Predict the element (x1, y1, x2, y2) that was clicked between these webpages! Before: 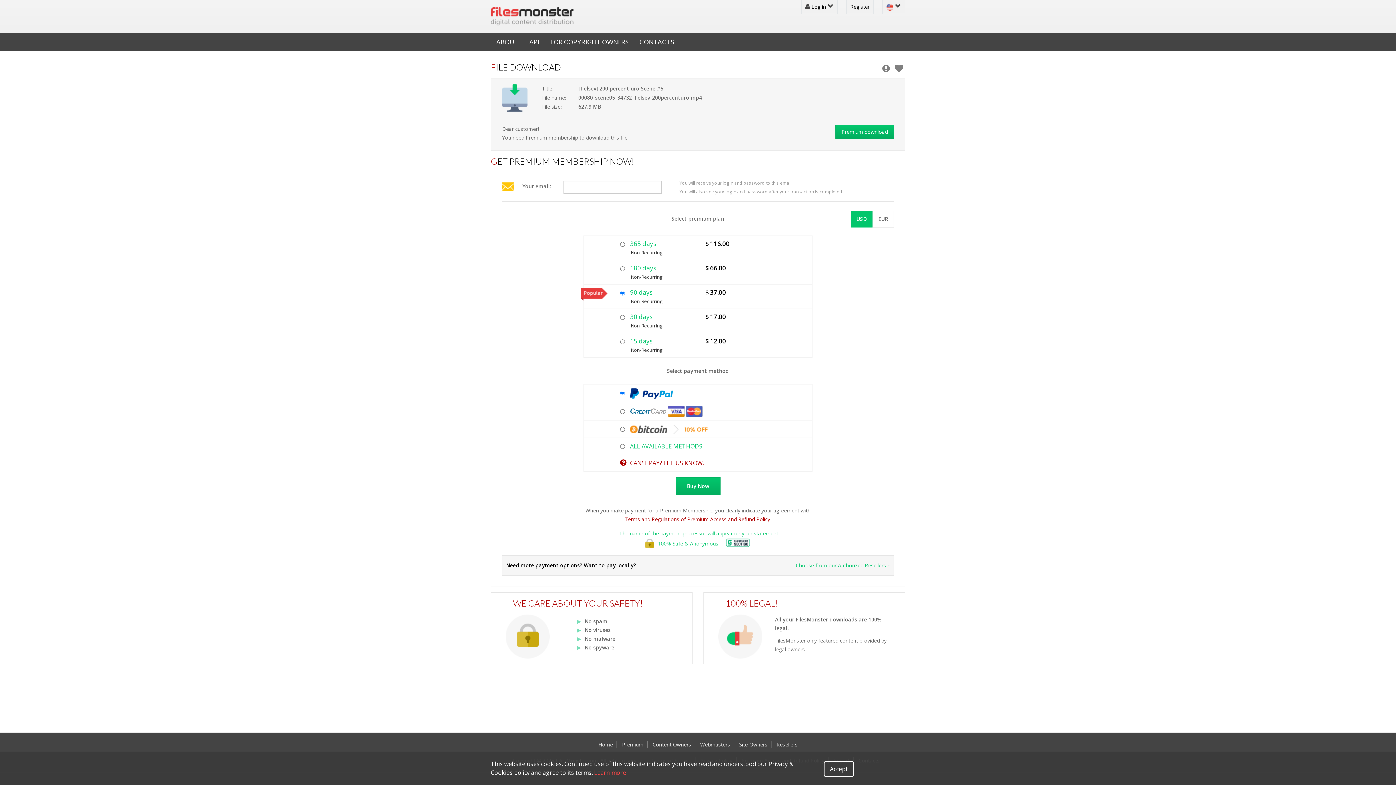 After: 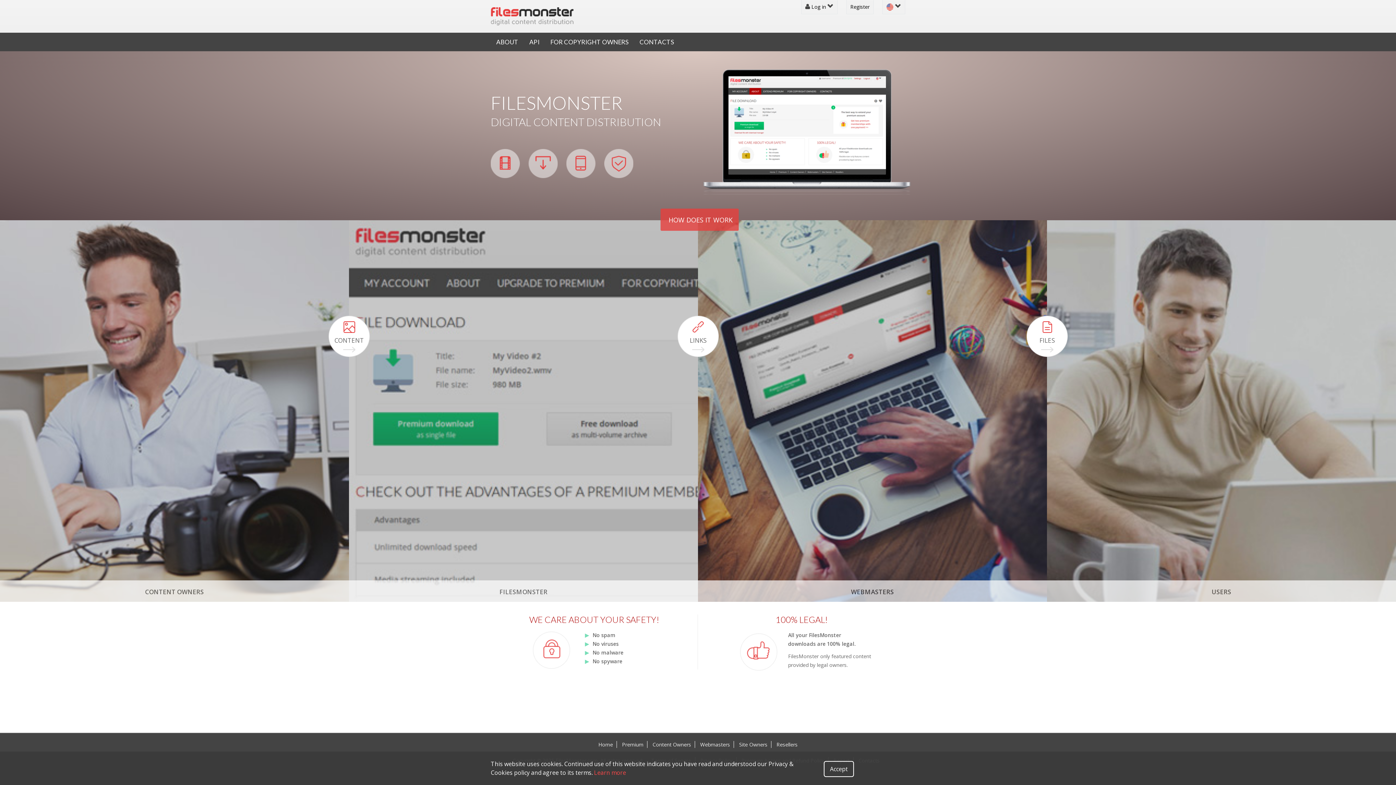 Action: label: Home bbox: (594, 741, 617, 748)